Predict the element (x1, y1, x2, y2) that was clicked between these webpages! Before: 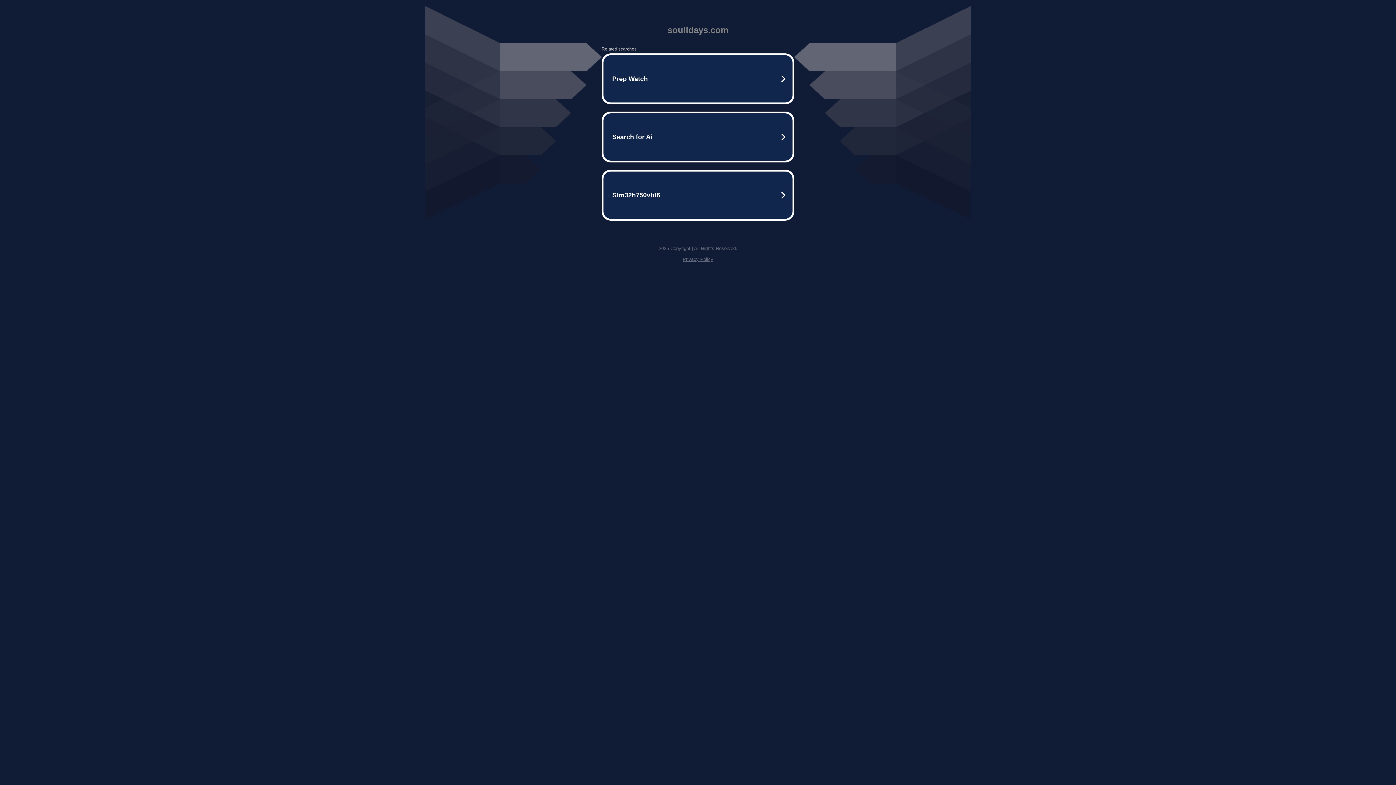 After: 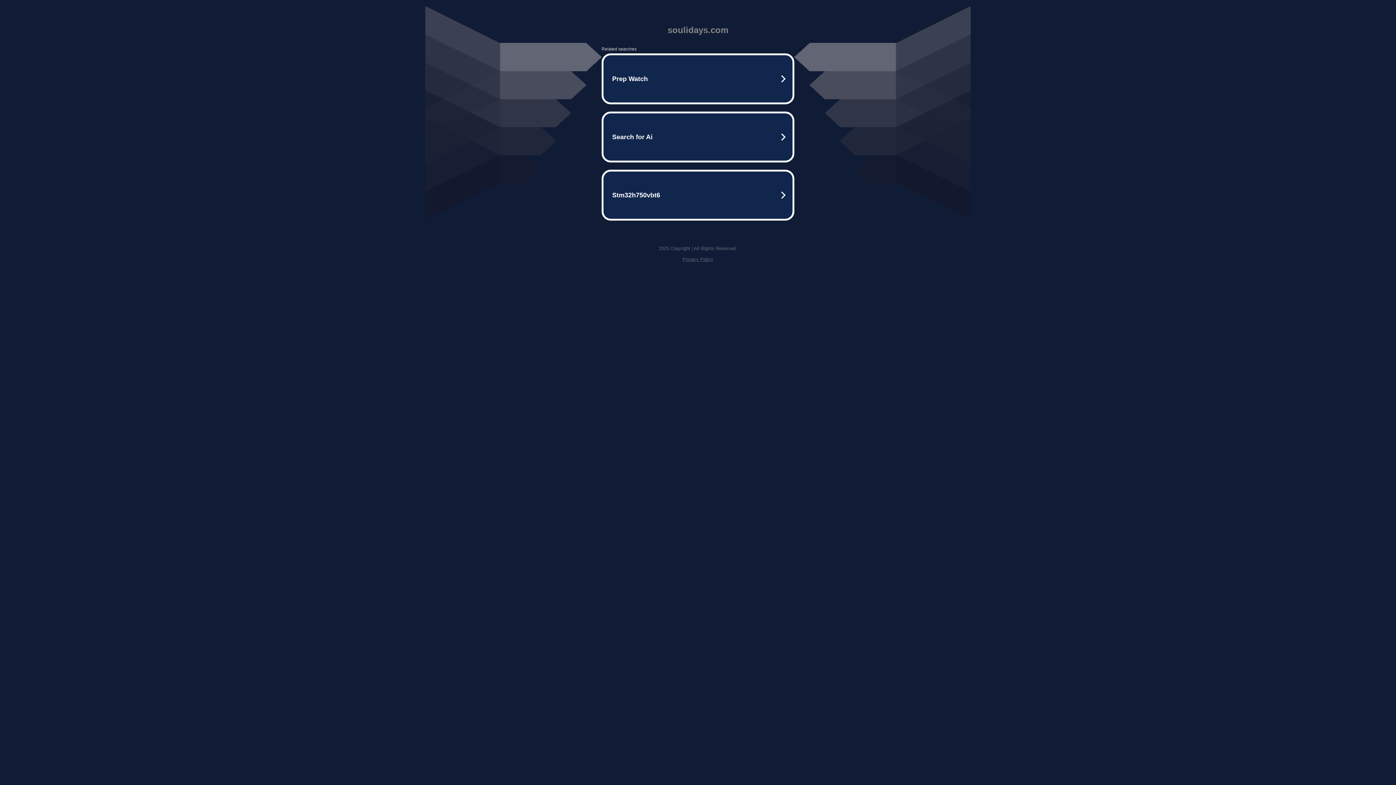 Action: bbox: (682, 256, 713, 262) label: Privacy Policy